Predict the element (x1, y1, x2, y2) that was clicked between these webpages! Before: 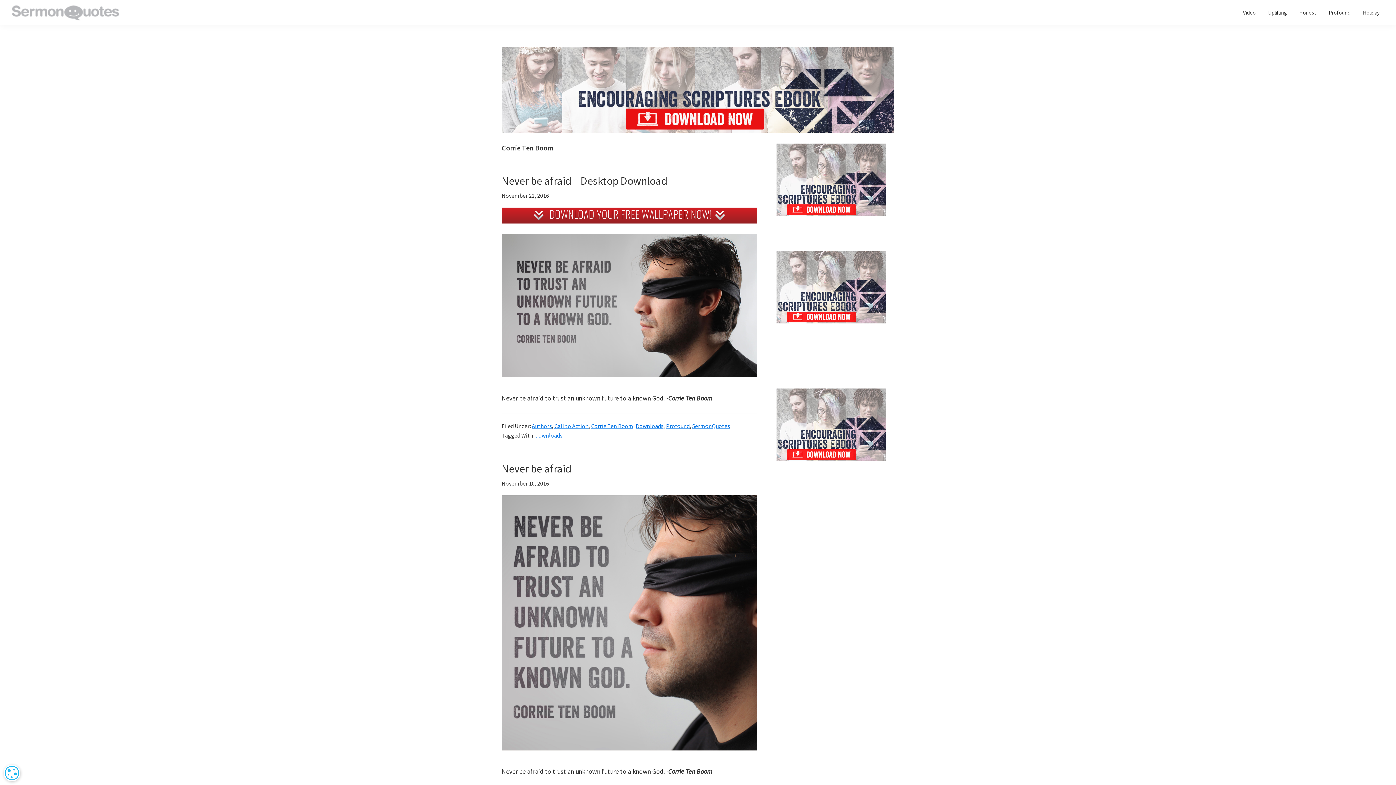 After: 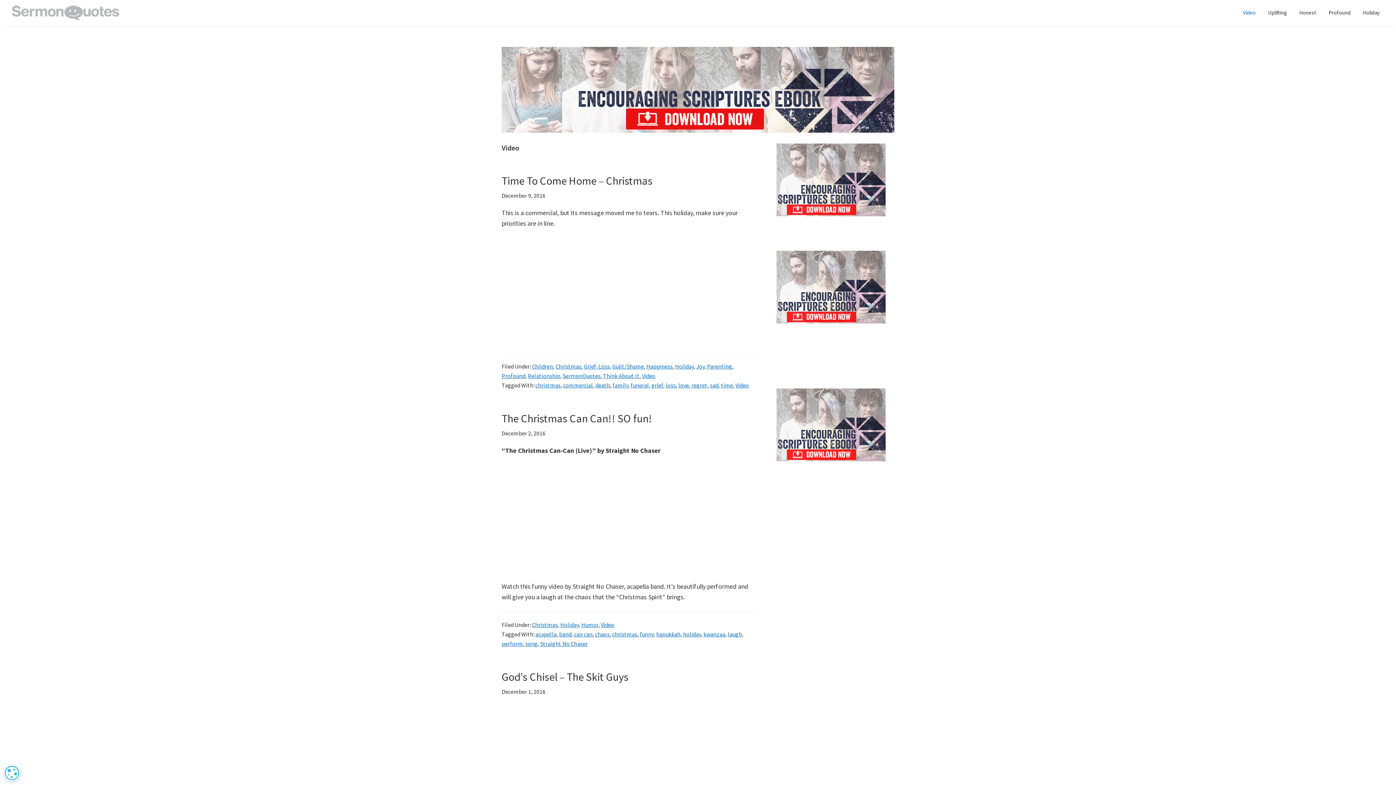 Action: bbox: (1237, 5, 1261, 19) label: Video